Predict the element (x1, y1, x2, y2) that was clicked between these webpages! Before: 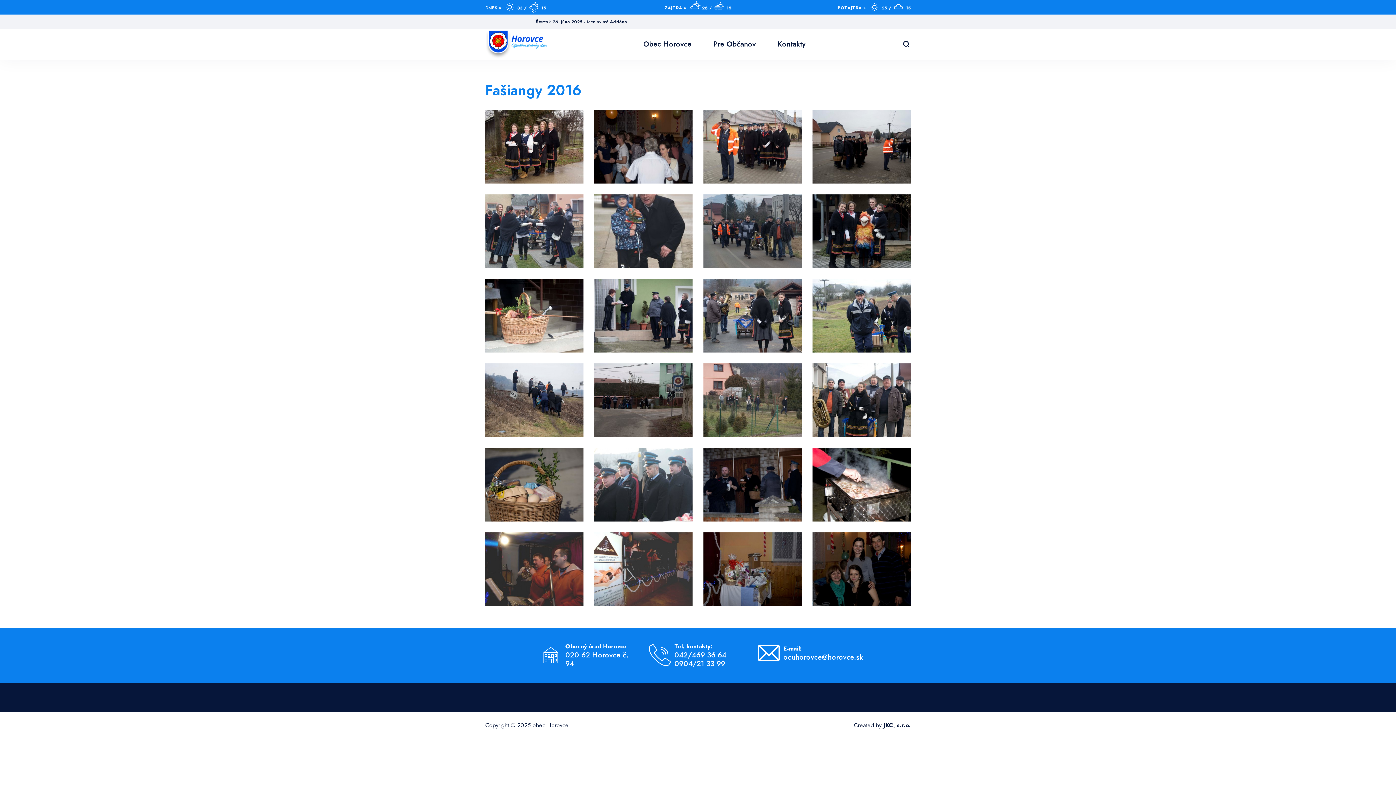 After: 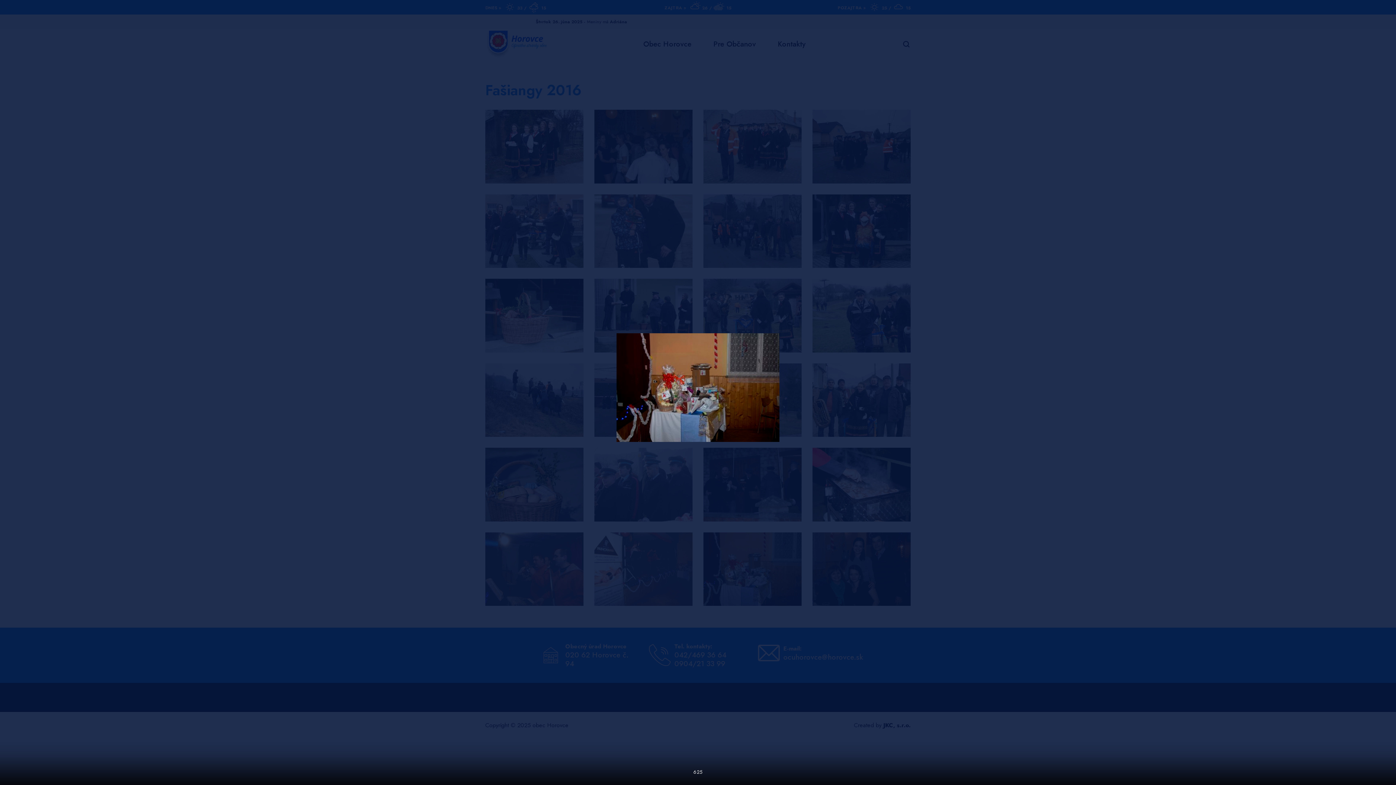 Action: bbox: (703, 532, 801, 606)